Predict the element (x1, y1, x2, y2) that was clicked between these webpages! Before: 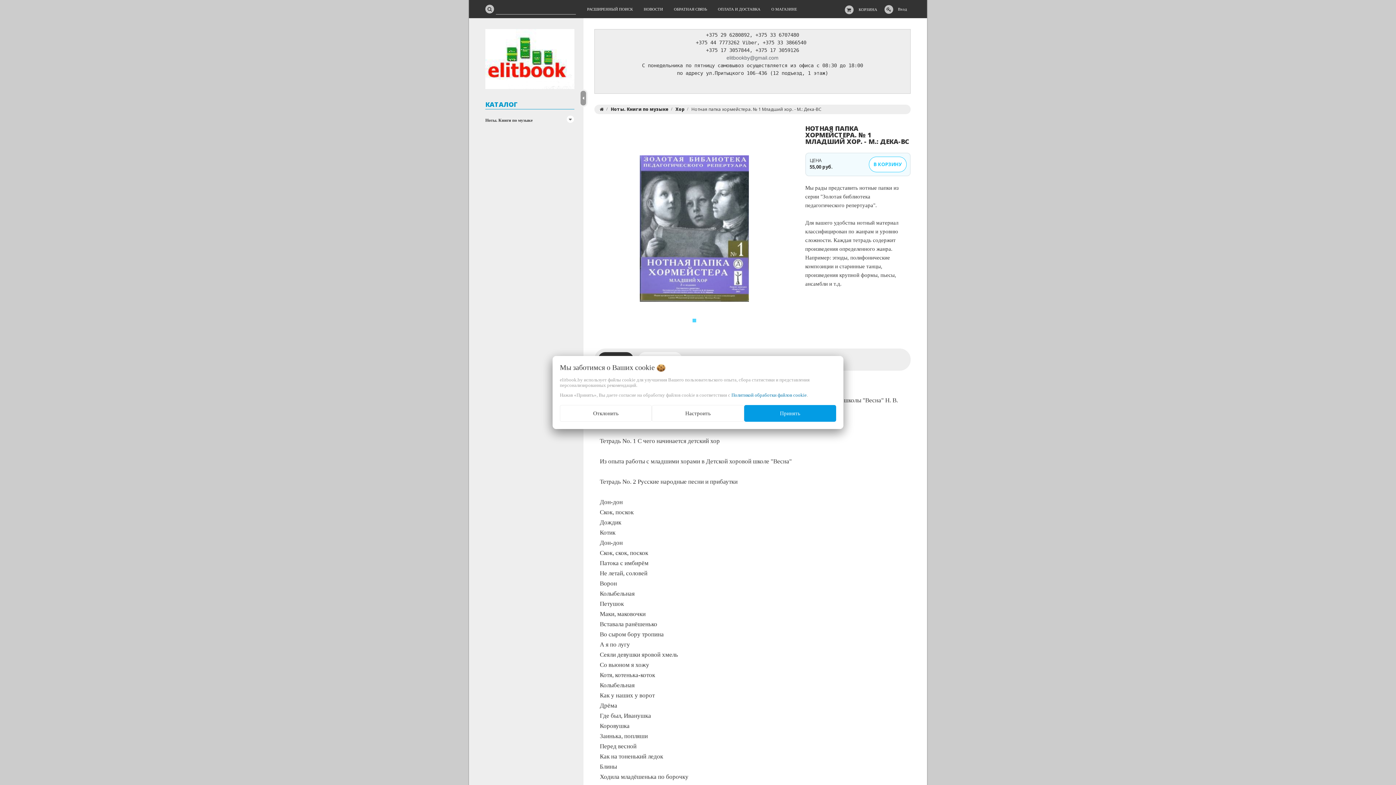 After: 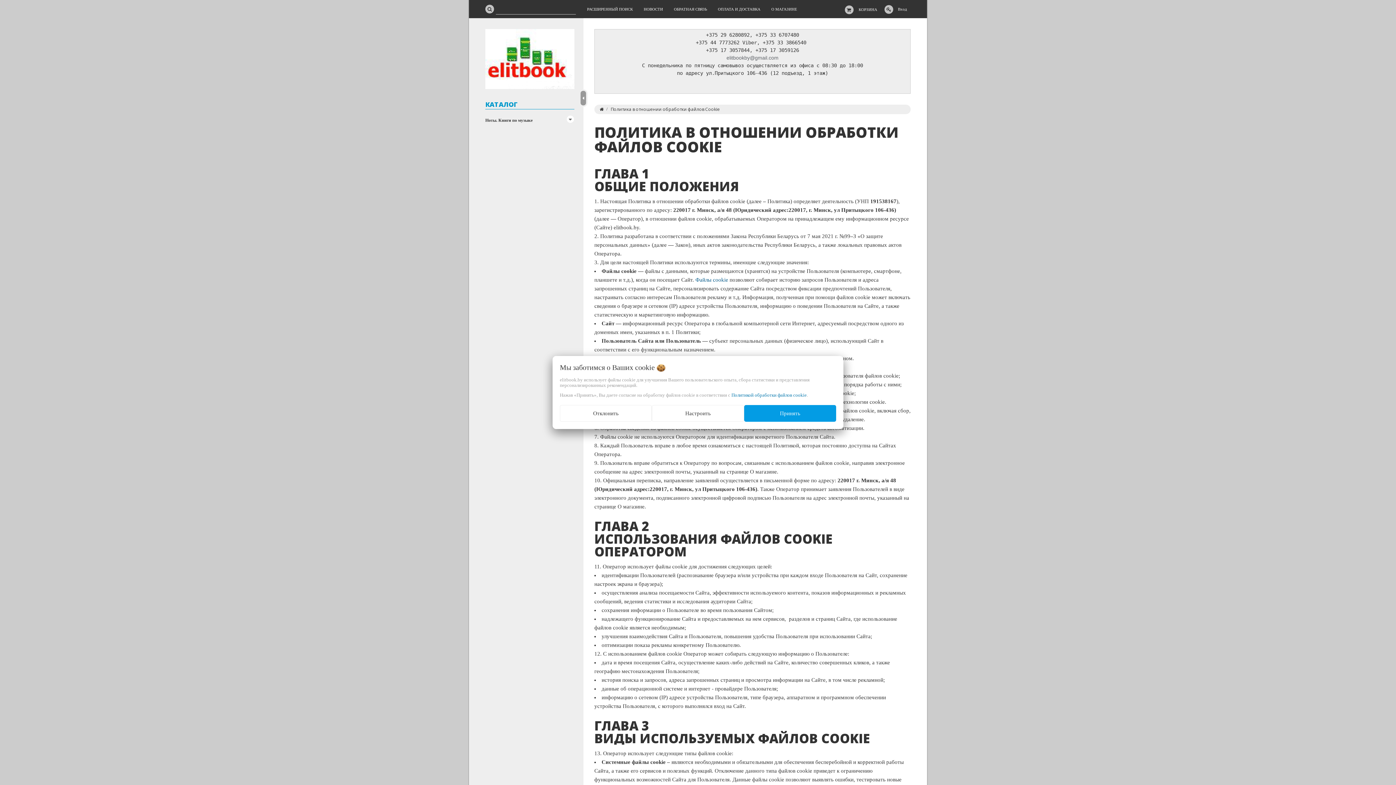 Action: bbox: (731, 392, 806, 398) label: Политикой обработки файлов cookie